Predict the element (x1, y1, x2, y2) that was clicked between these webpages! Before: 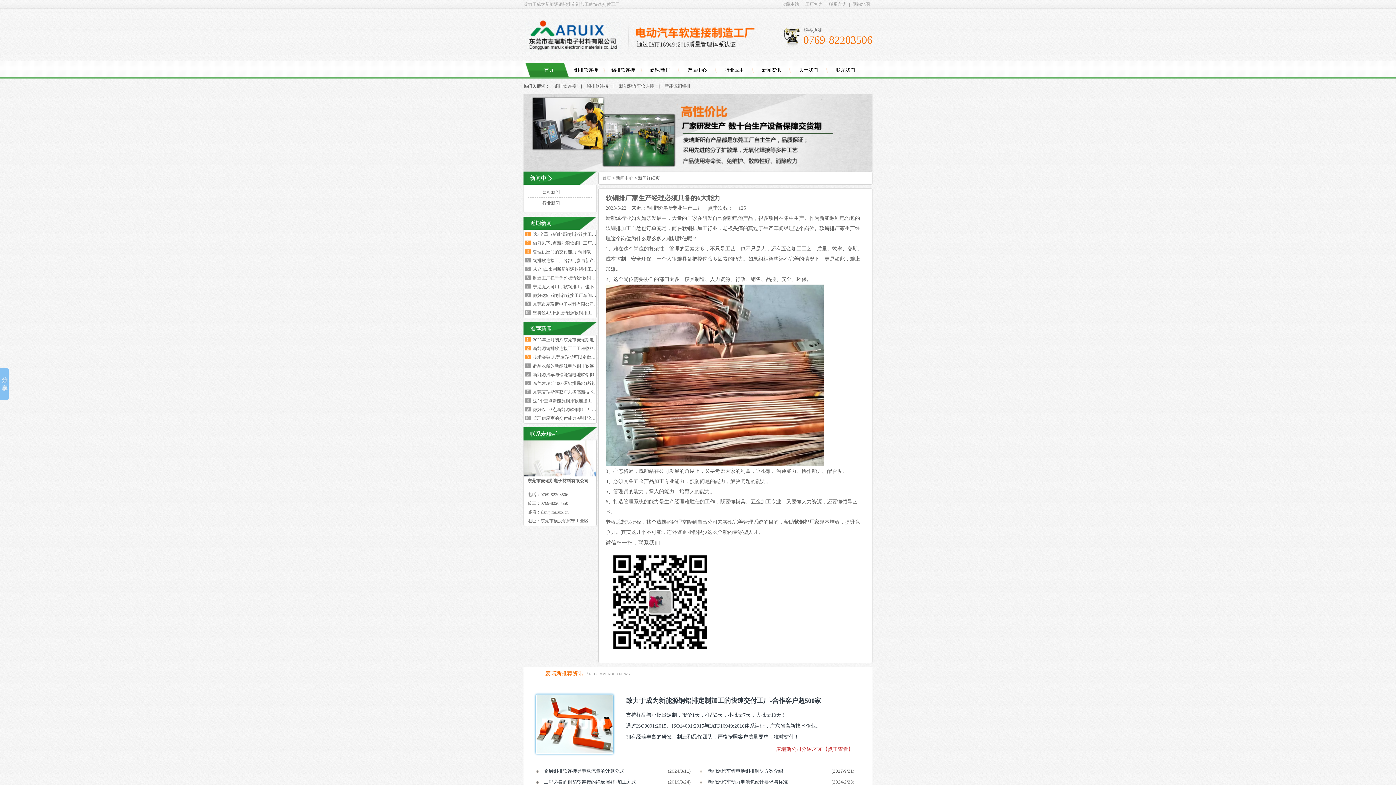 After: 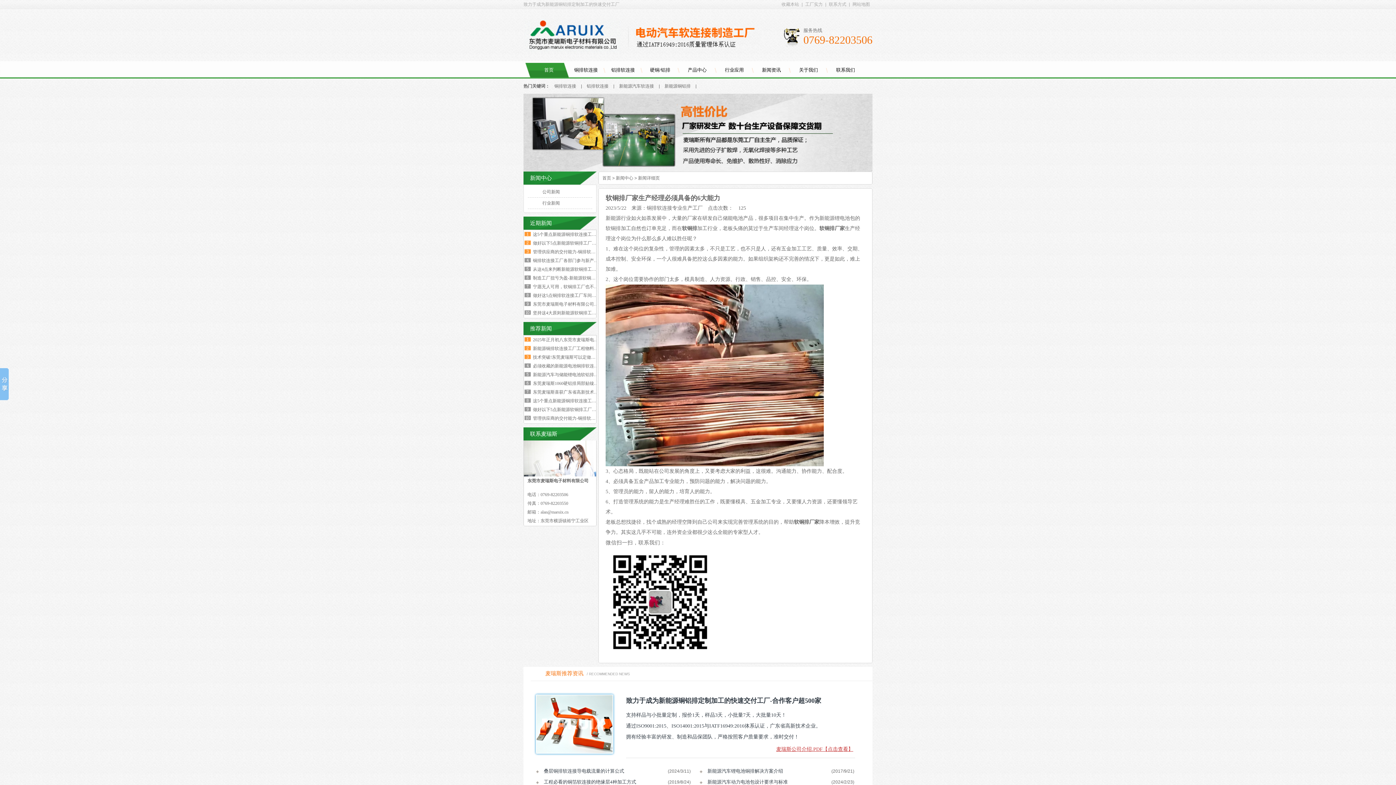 Action: bbox: (776, 746, 853, 752) label: 麦瑞斯公司介绍.PDF【点击查看】